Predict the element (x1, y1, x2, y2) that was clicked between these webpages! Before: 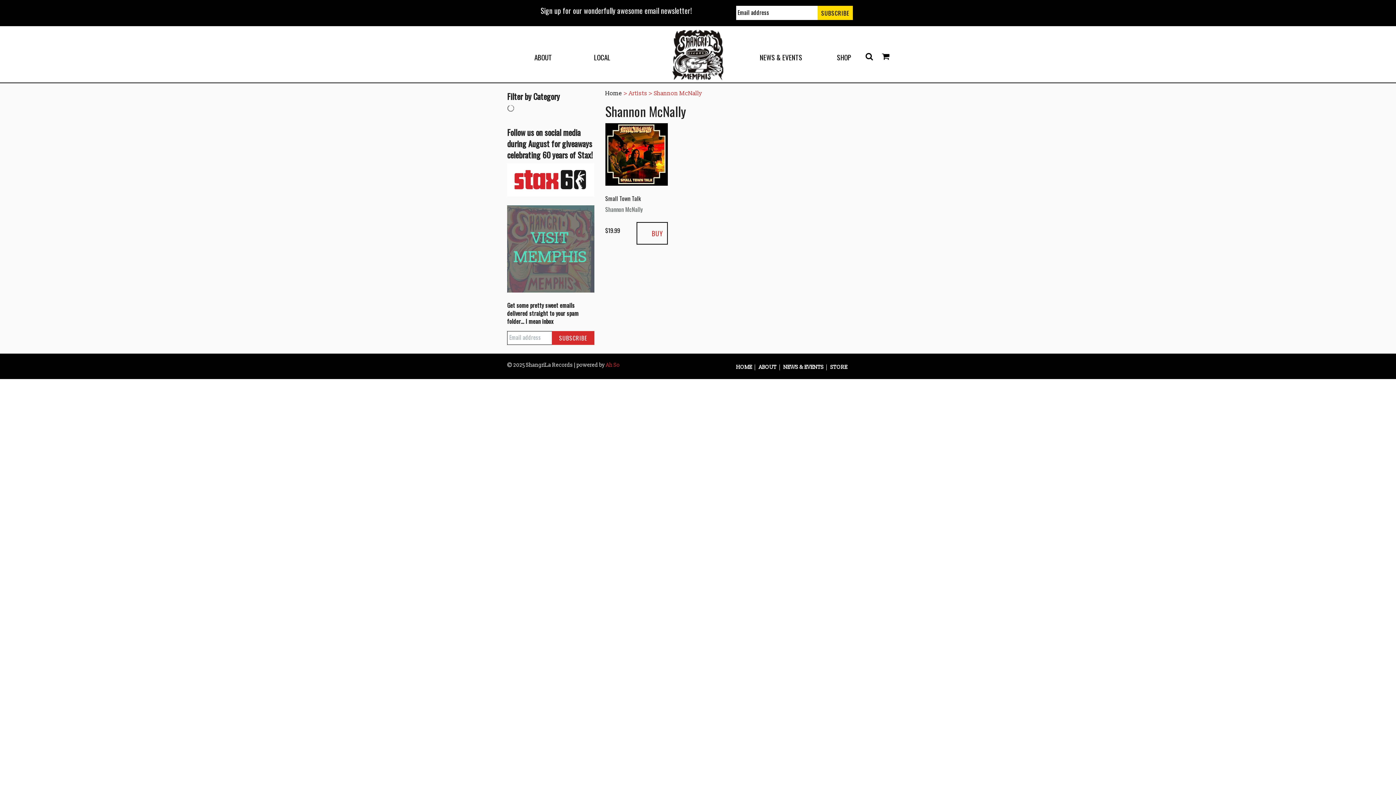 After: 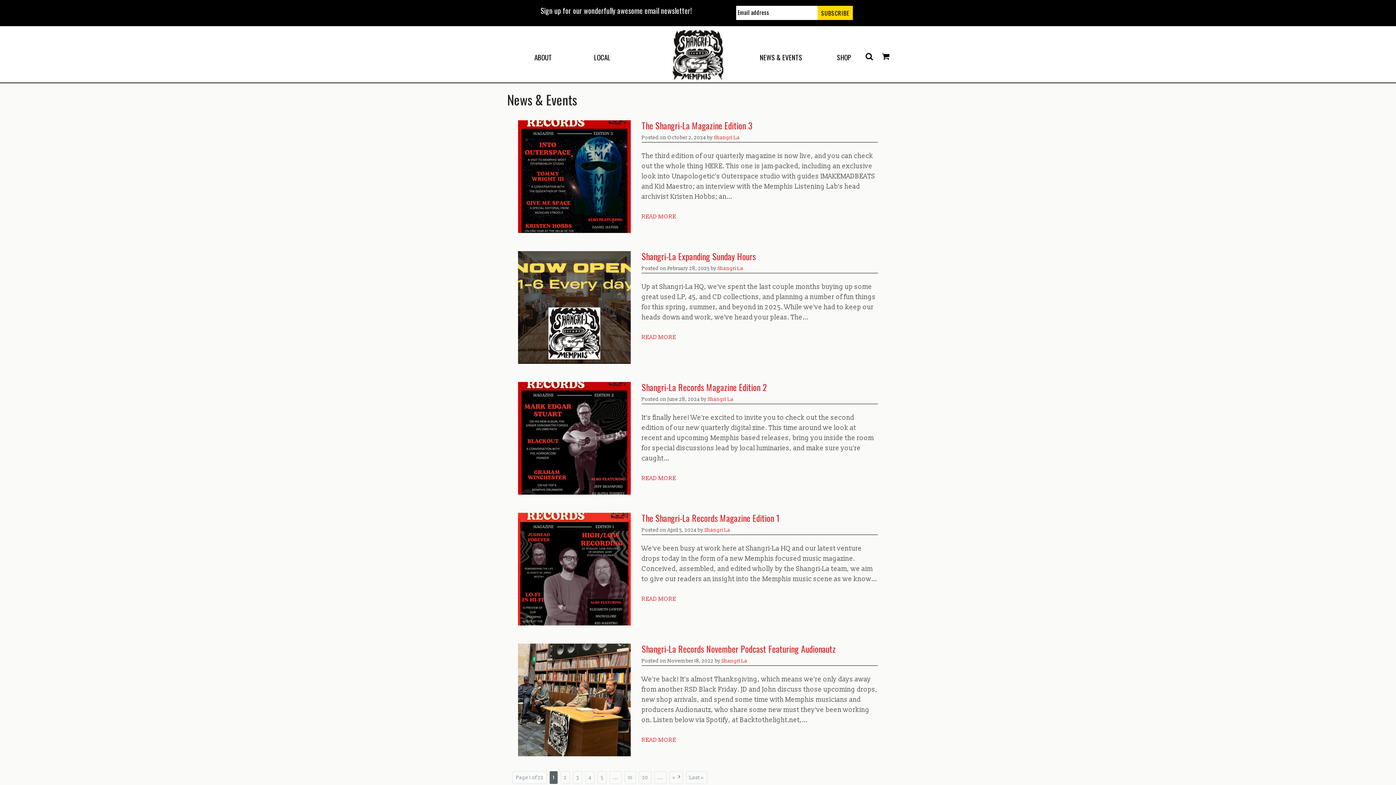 Action: label: NEWS & EVENTS bbox: (756, 50, 806, 64)